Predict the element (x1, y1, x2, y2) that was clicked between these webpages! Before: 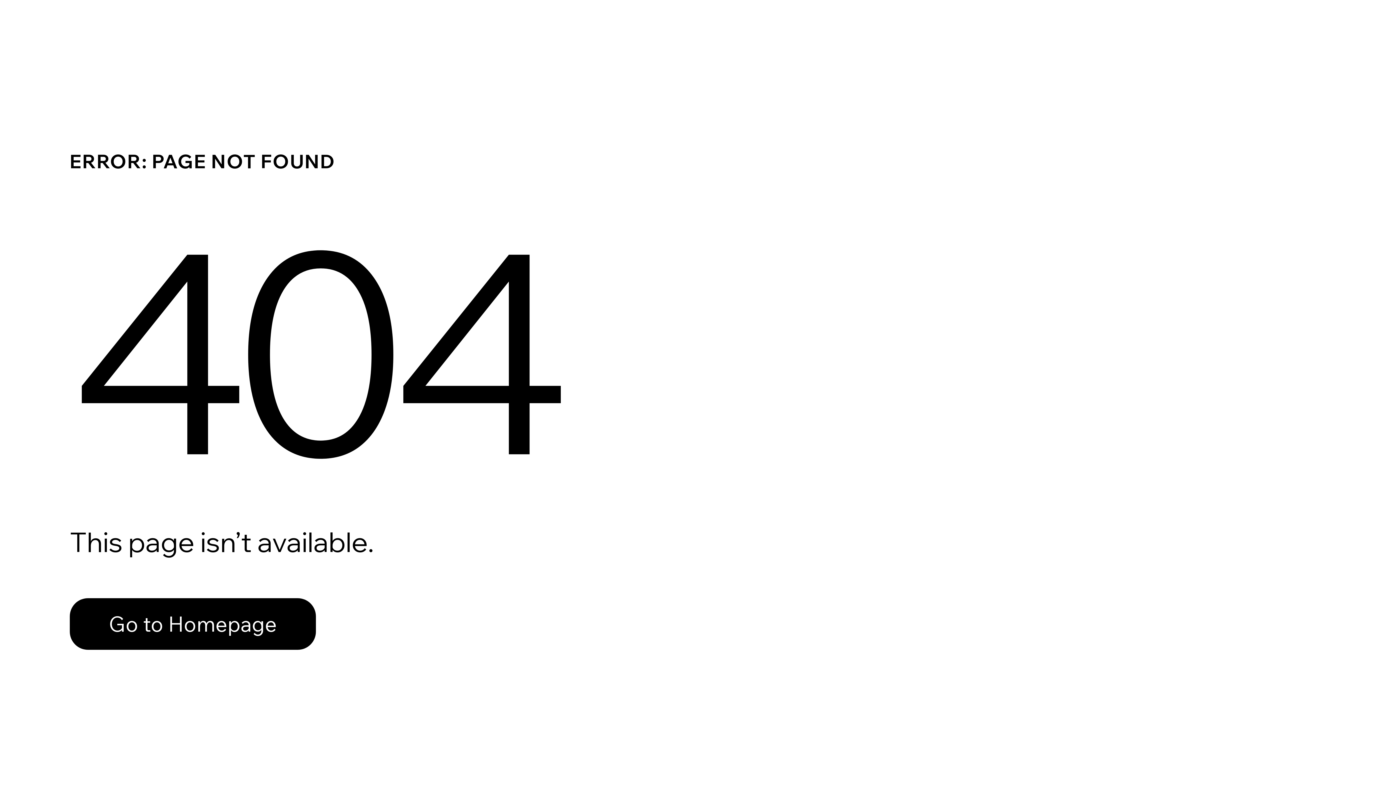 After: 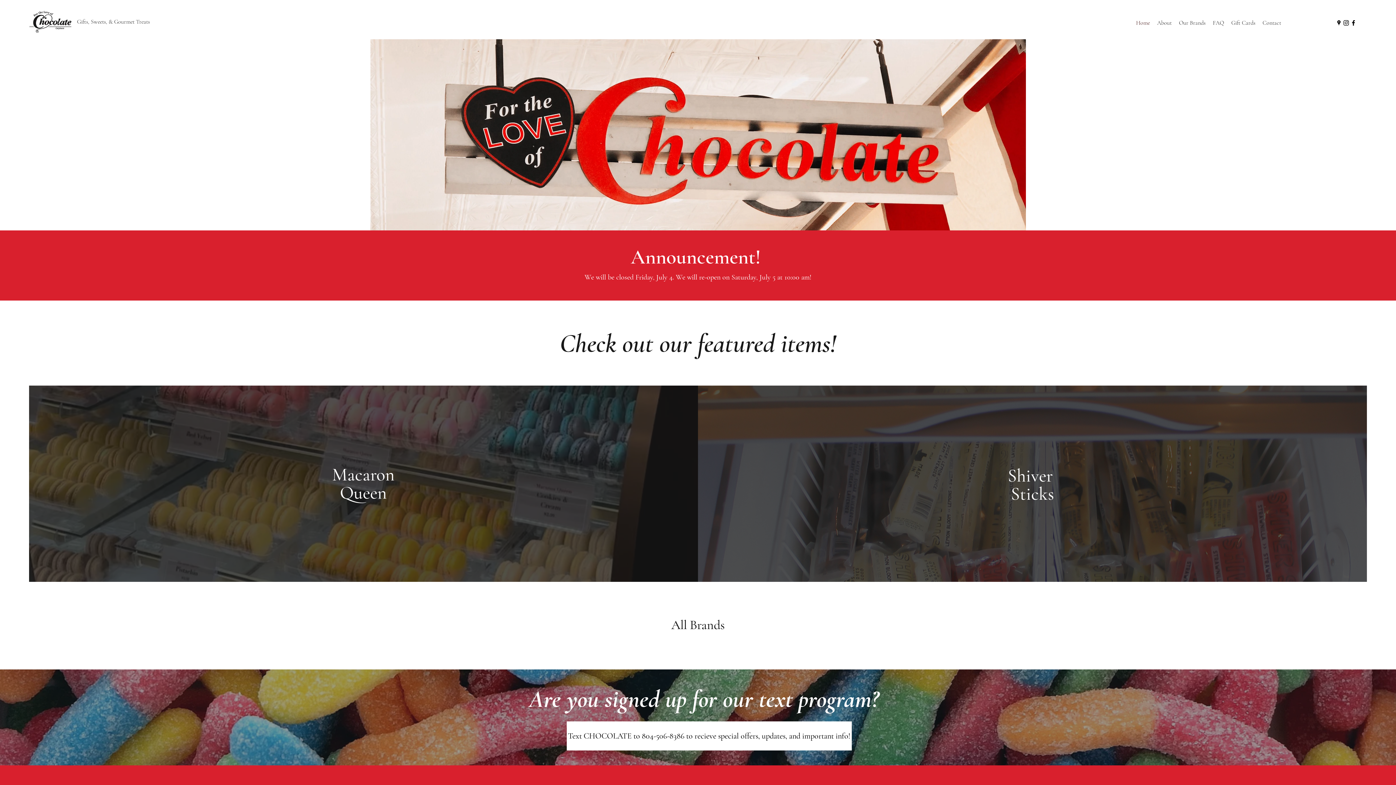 Action: bbox: (69, 598, 316, 650) label: Go to Homepage